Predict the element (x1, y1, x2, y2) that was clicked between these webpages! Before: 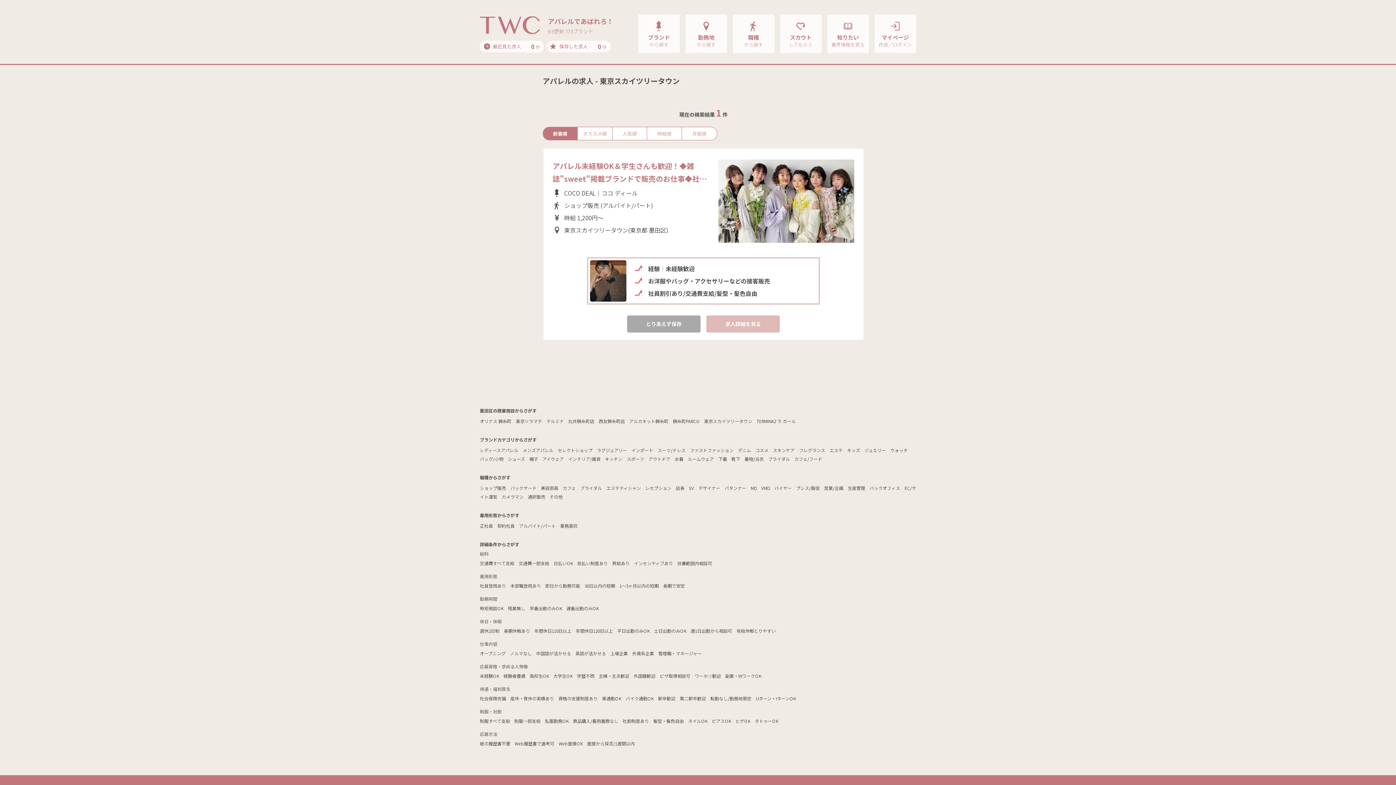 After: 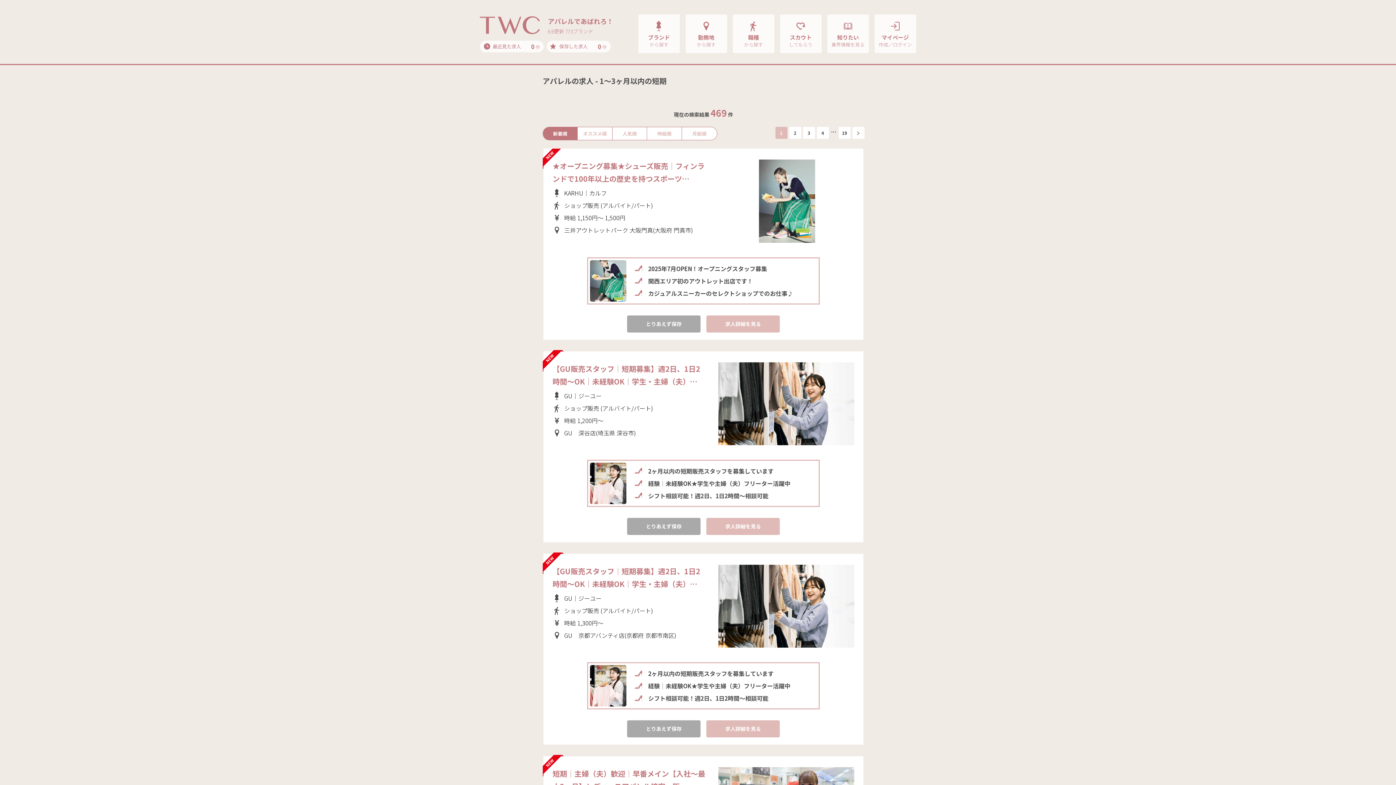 Action: label: 1～3ヶ月以内の短期 bbox: (619, 582, 658, 588)